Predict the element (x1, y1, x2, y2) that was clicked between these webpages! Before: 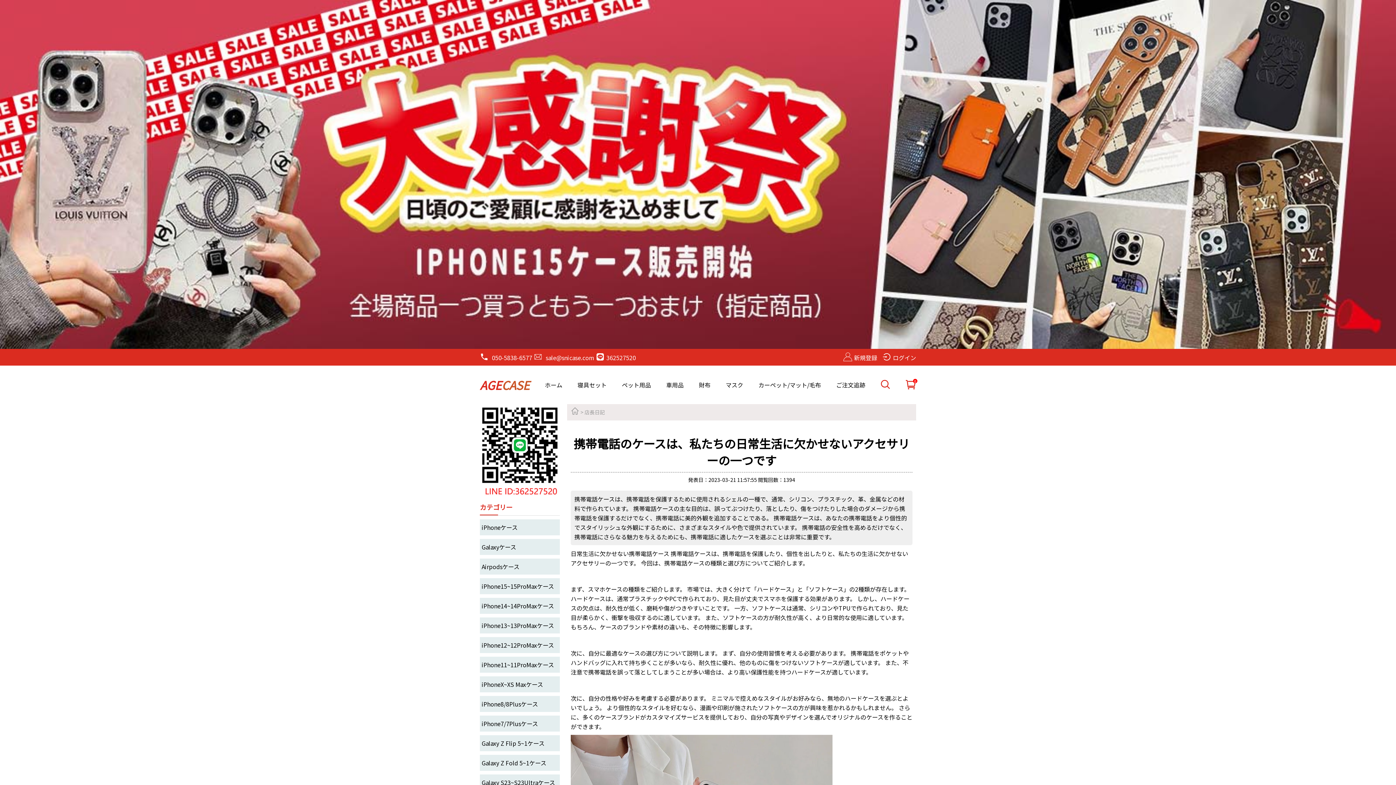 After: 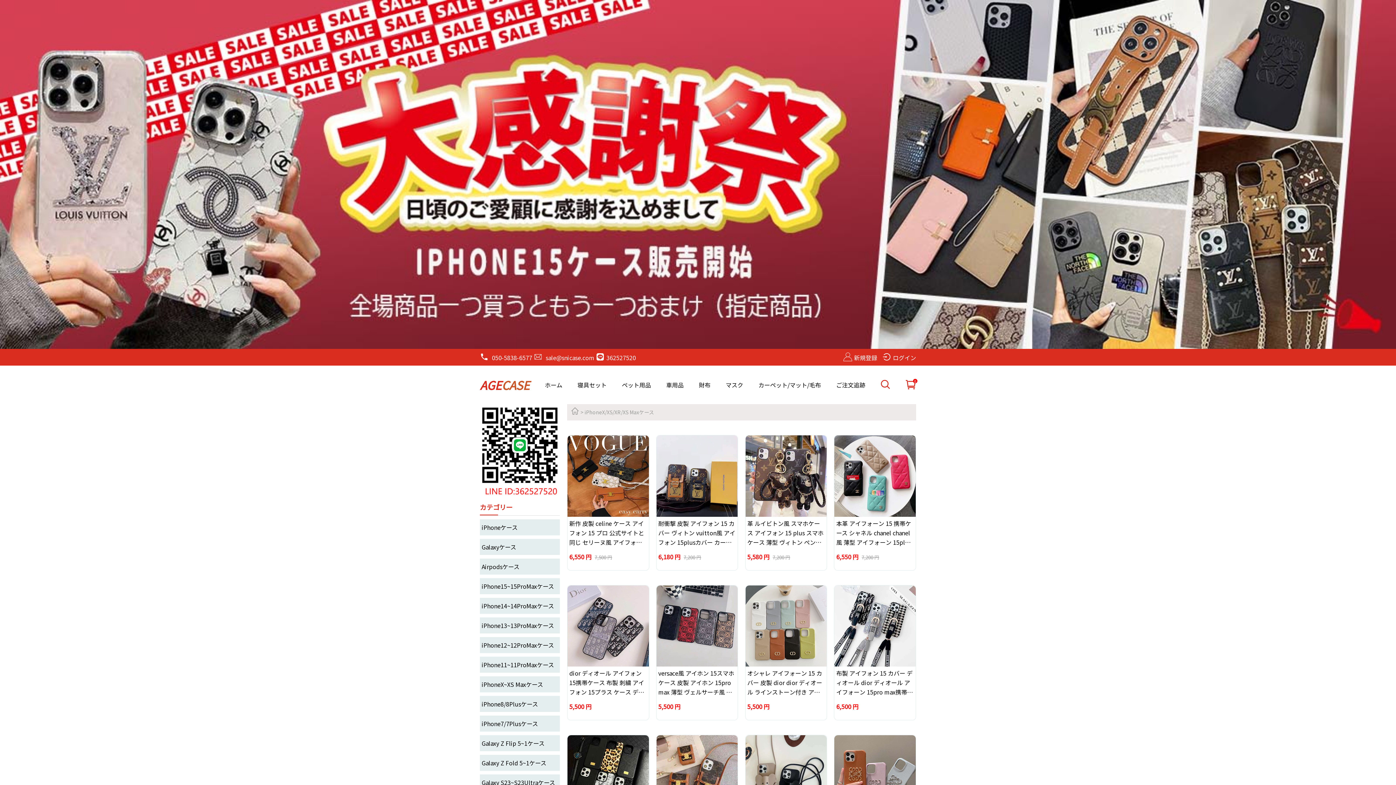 Action: label: iPhoneX~XS Maxケース bbox: (481, 680, 543, 688)